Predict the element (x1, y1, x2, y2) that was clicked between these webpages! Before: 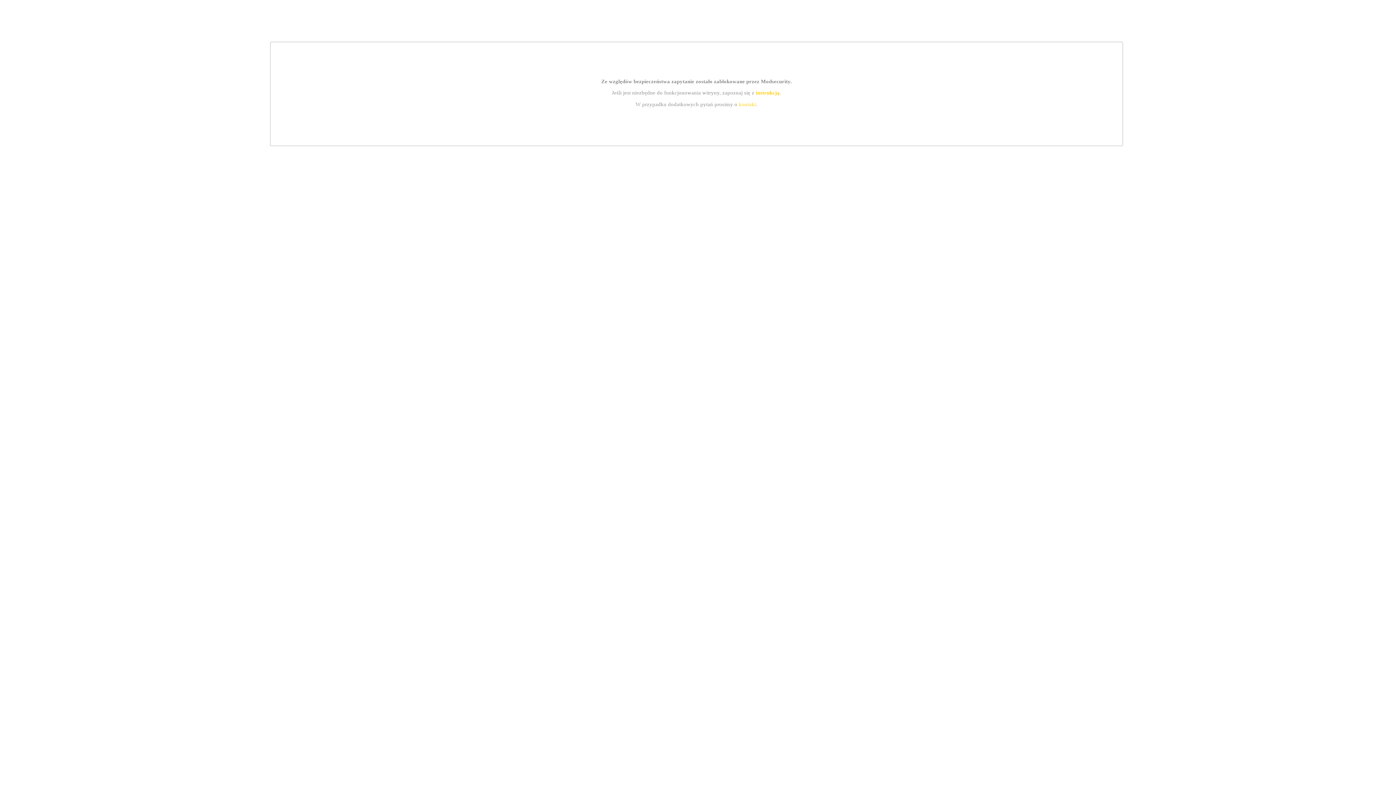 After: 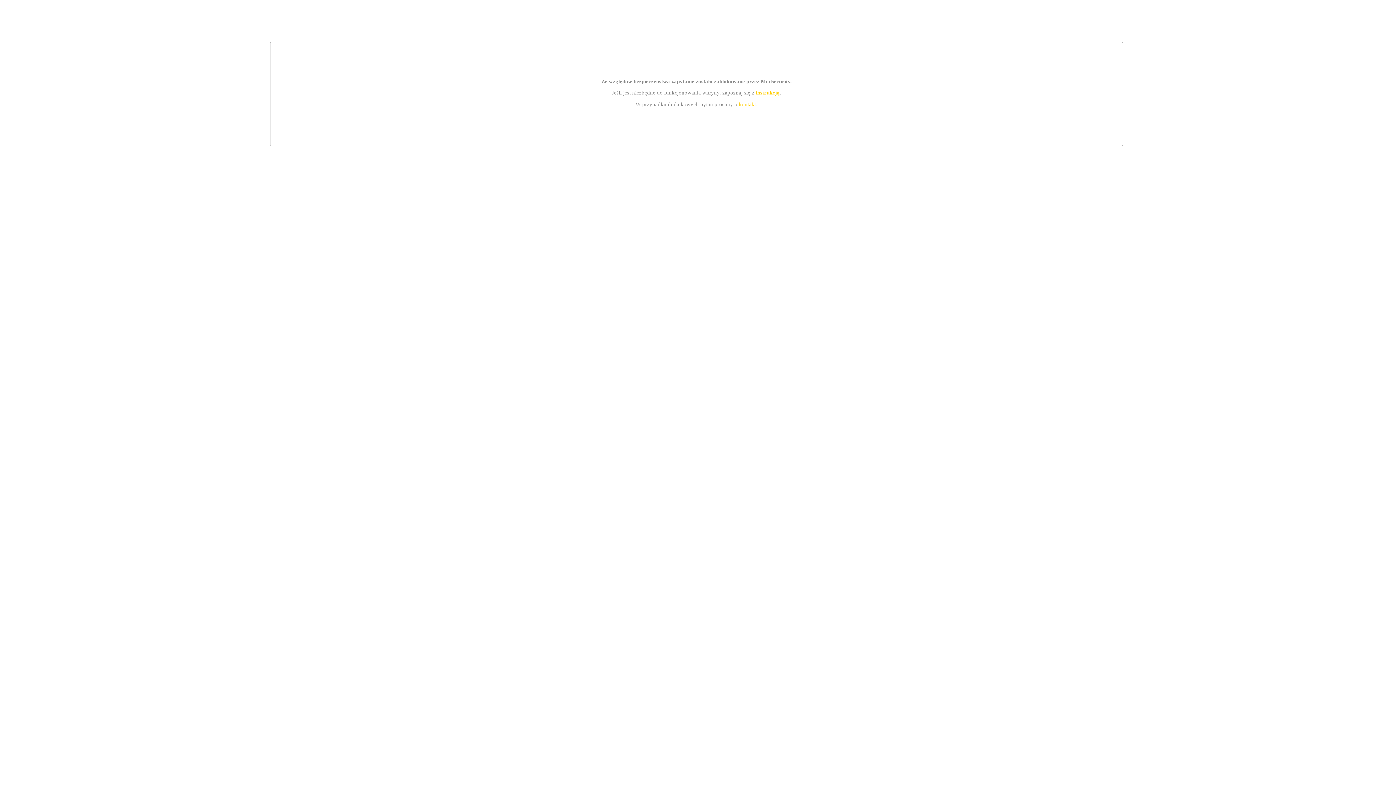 Action: bbox: (739, 101, 756, 107) label: kontakt